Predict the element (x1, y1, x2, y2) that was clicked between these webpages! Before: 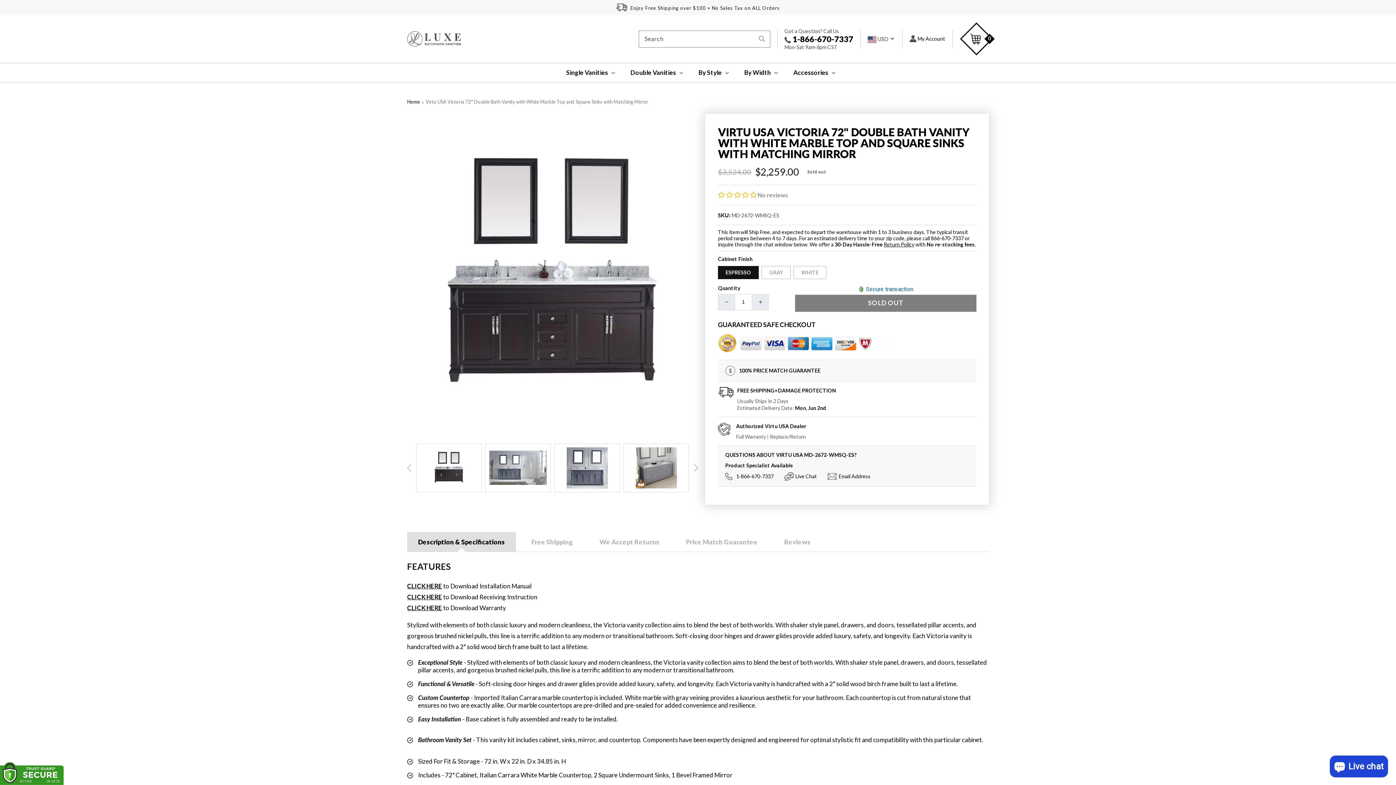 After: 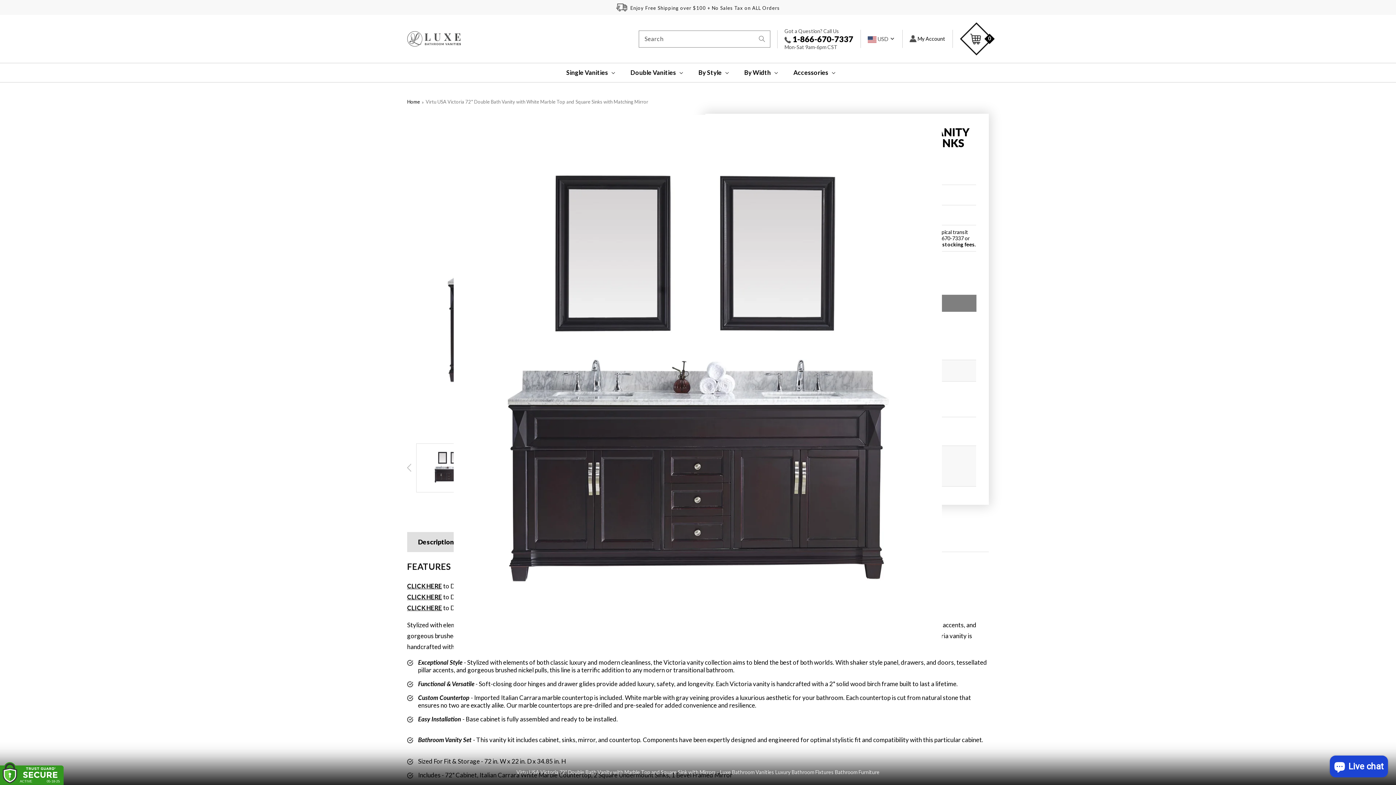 Action: bbox: (418, 124, 687, 425)